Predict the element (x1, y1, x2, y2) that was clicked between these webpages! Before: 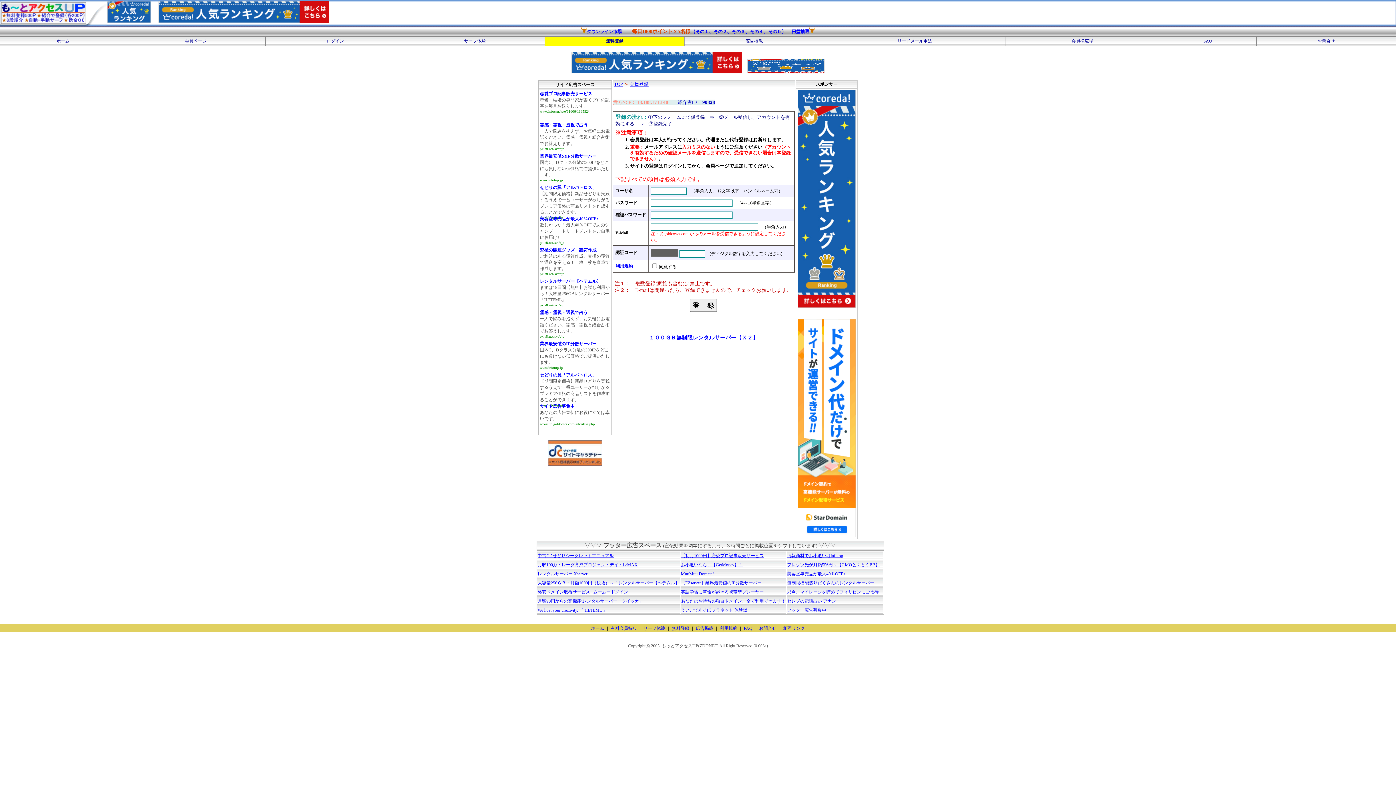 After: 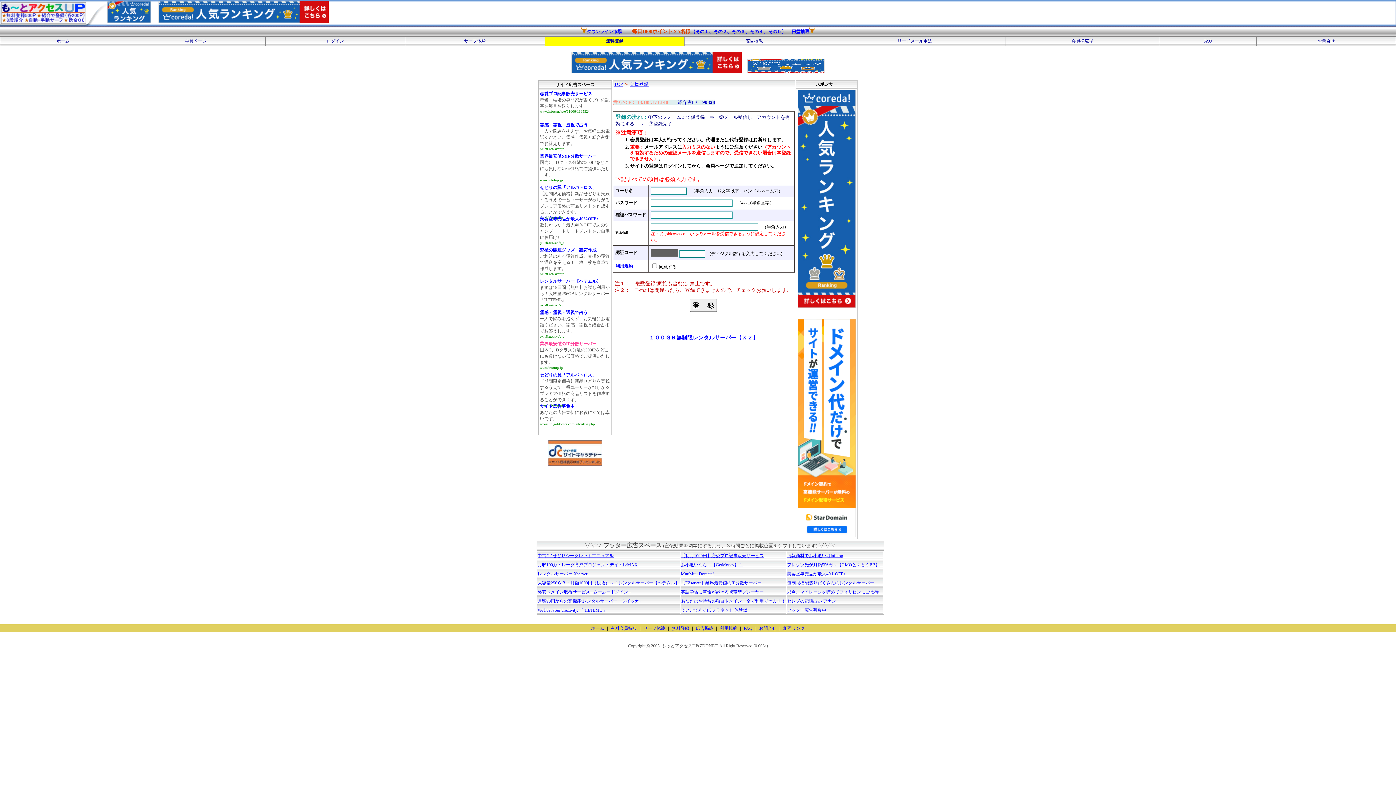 Action: bbox: (540, 341, 596, 346) label: 業界最安値のIP分散サーバー